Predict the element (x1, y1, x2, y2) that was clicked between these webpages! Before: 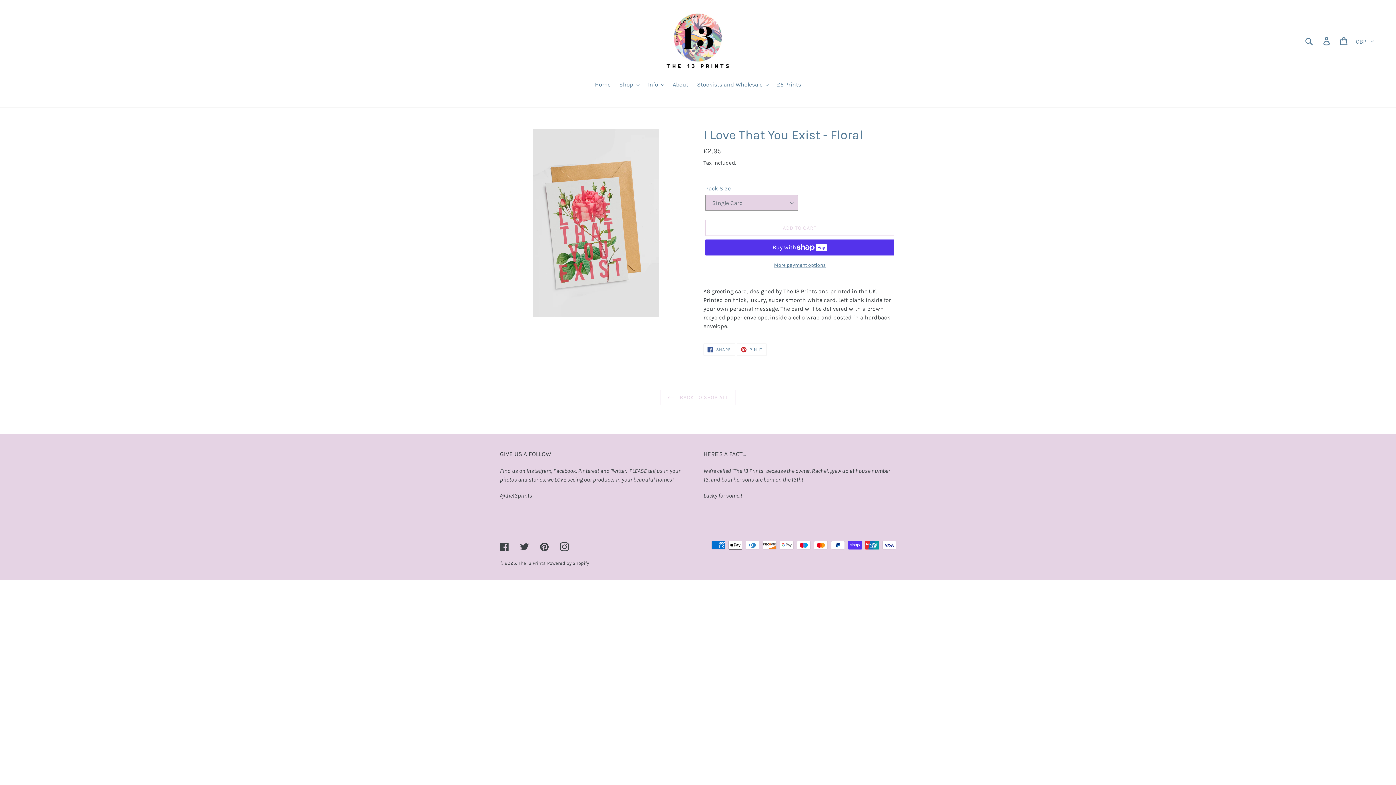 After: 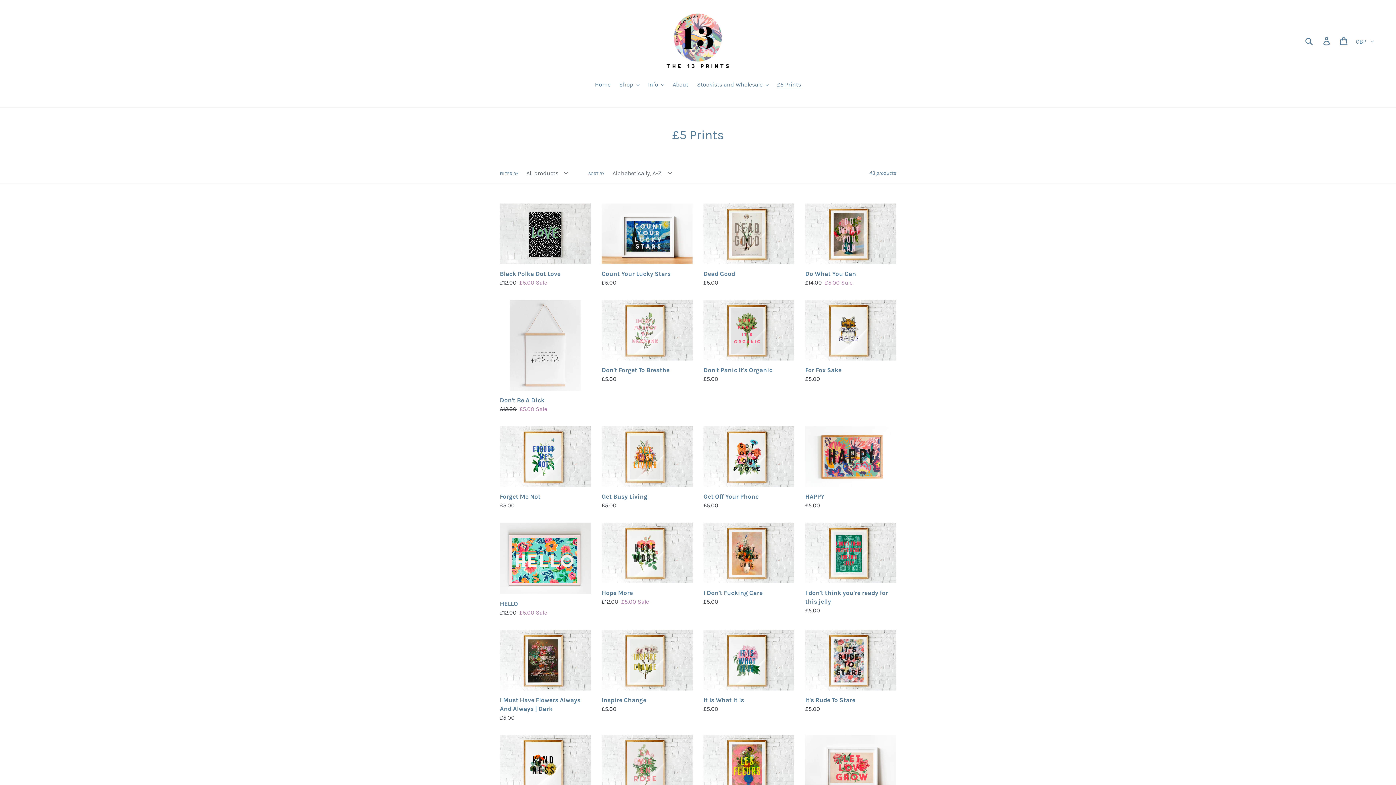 Action: label: £5 Prints bbox: (773, 80, 804, 90)